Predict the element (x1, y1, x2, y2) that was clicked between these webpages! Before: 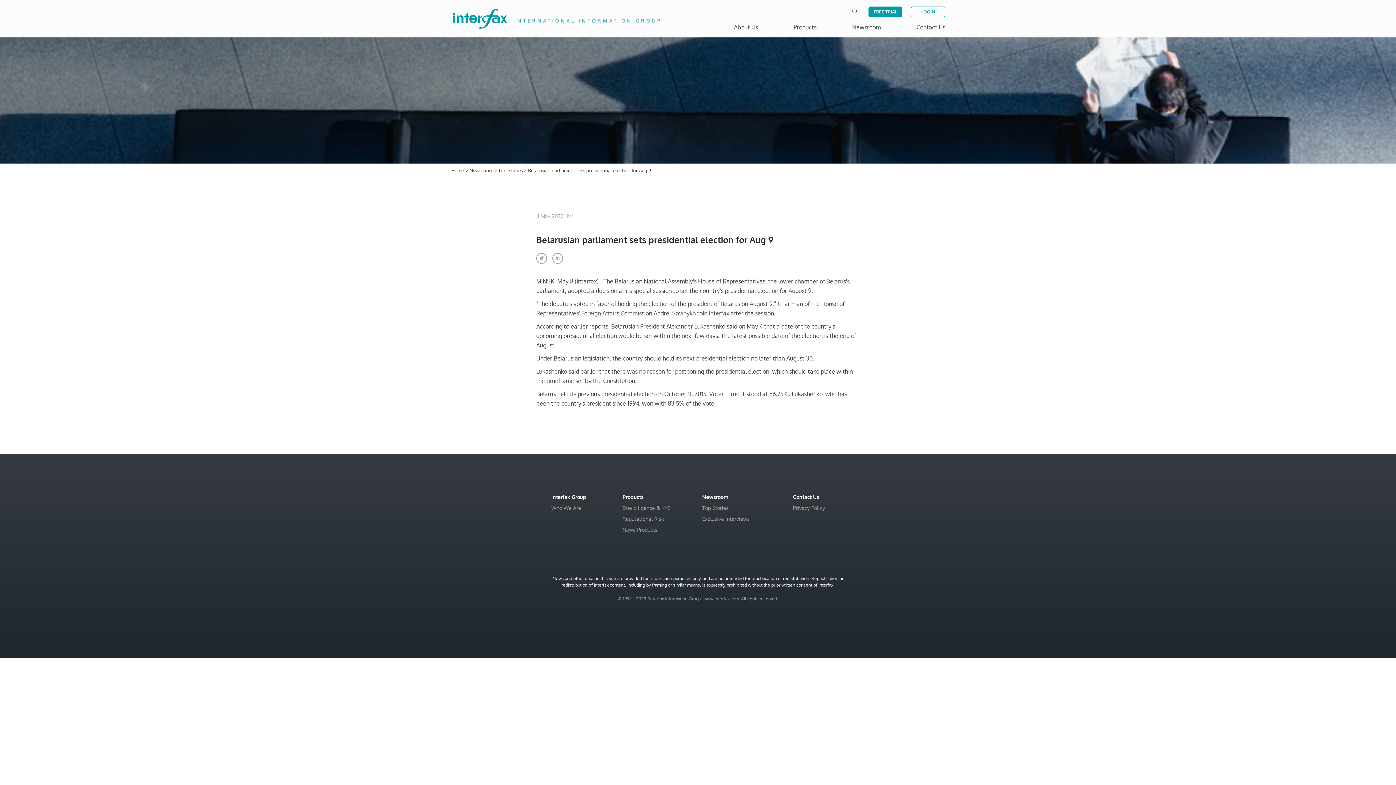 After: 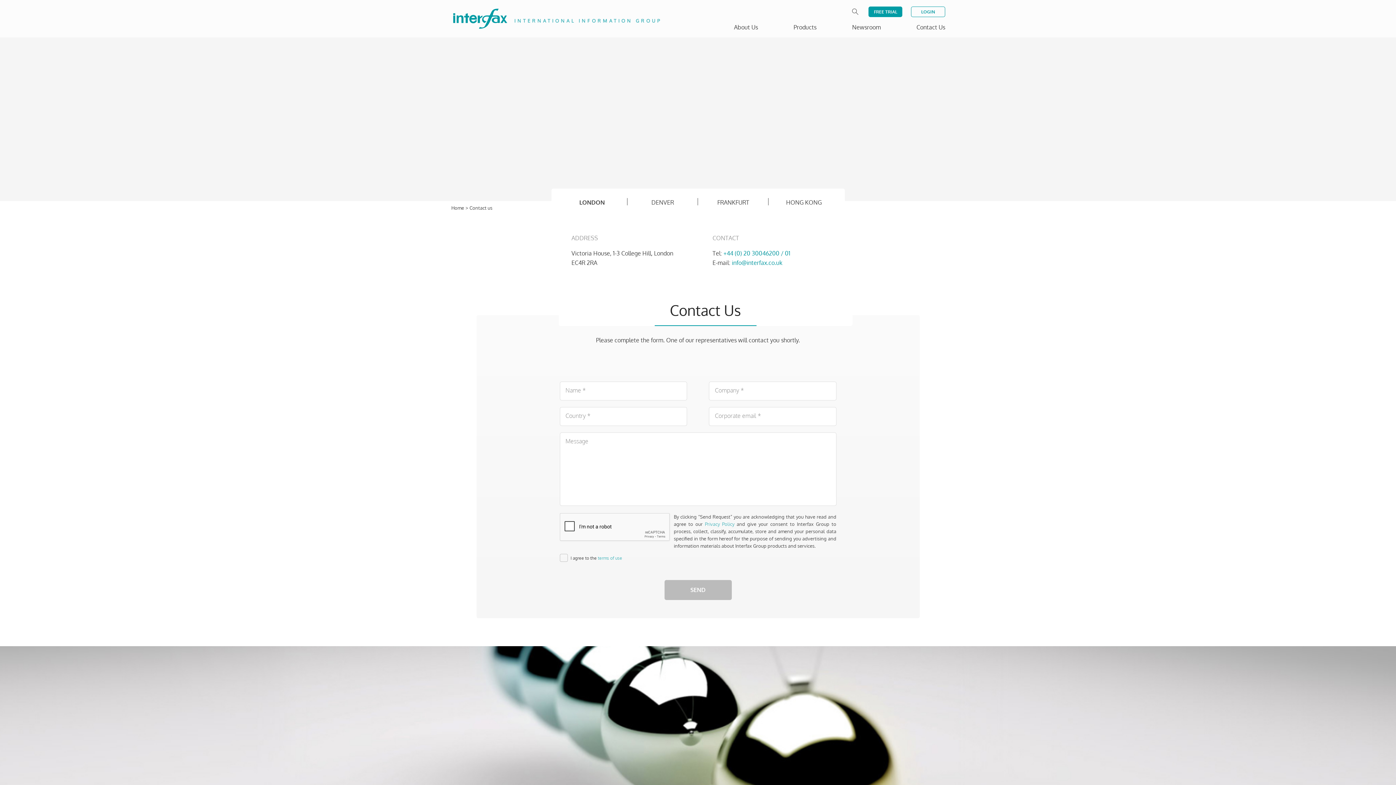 Action: label: Contact Us bbox: (793, 494, 819, 500)